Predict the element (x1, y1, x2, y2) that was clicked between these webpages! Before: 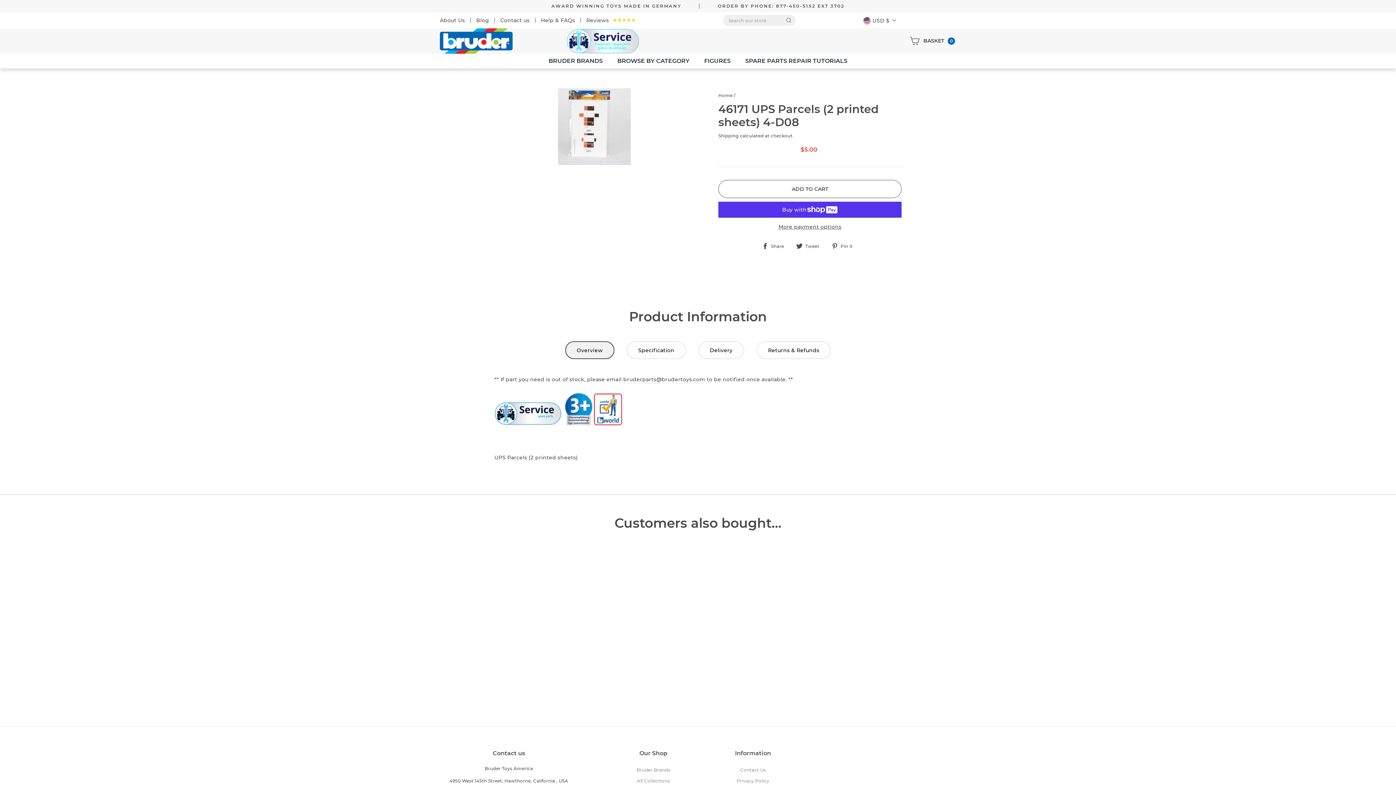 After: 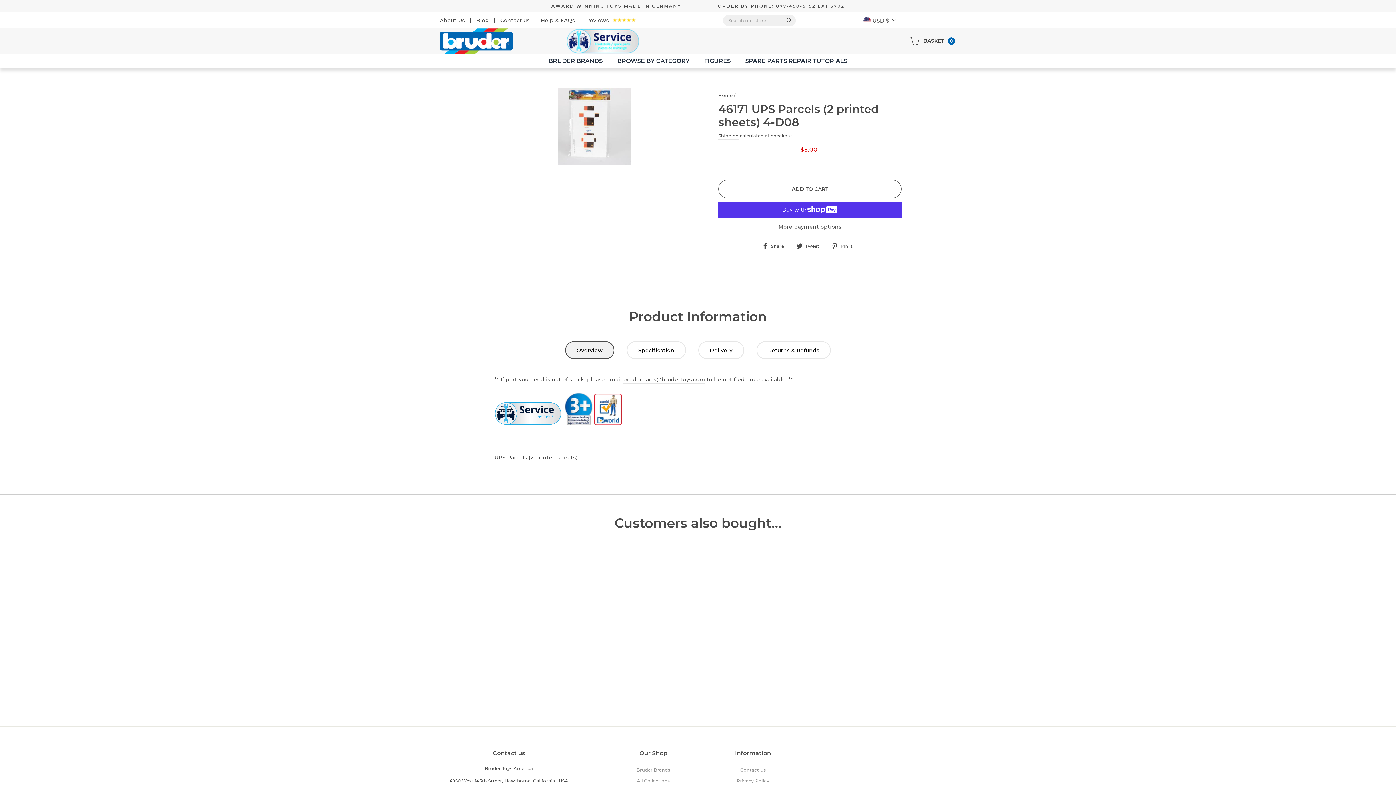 Action: bbox: (440, 547, 563, 694) label: 46171 UPS Parcels (2 printed sheets) 4-D08
$5.00
VIEW OPTIONS
46171 UPS Parcels (2 printed sheets) 4-D08
$5.00
VIEW OPTIONS